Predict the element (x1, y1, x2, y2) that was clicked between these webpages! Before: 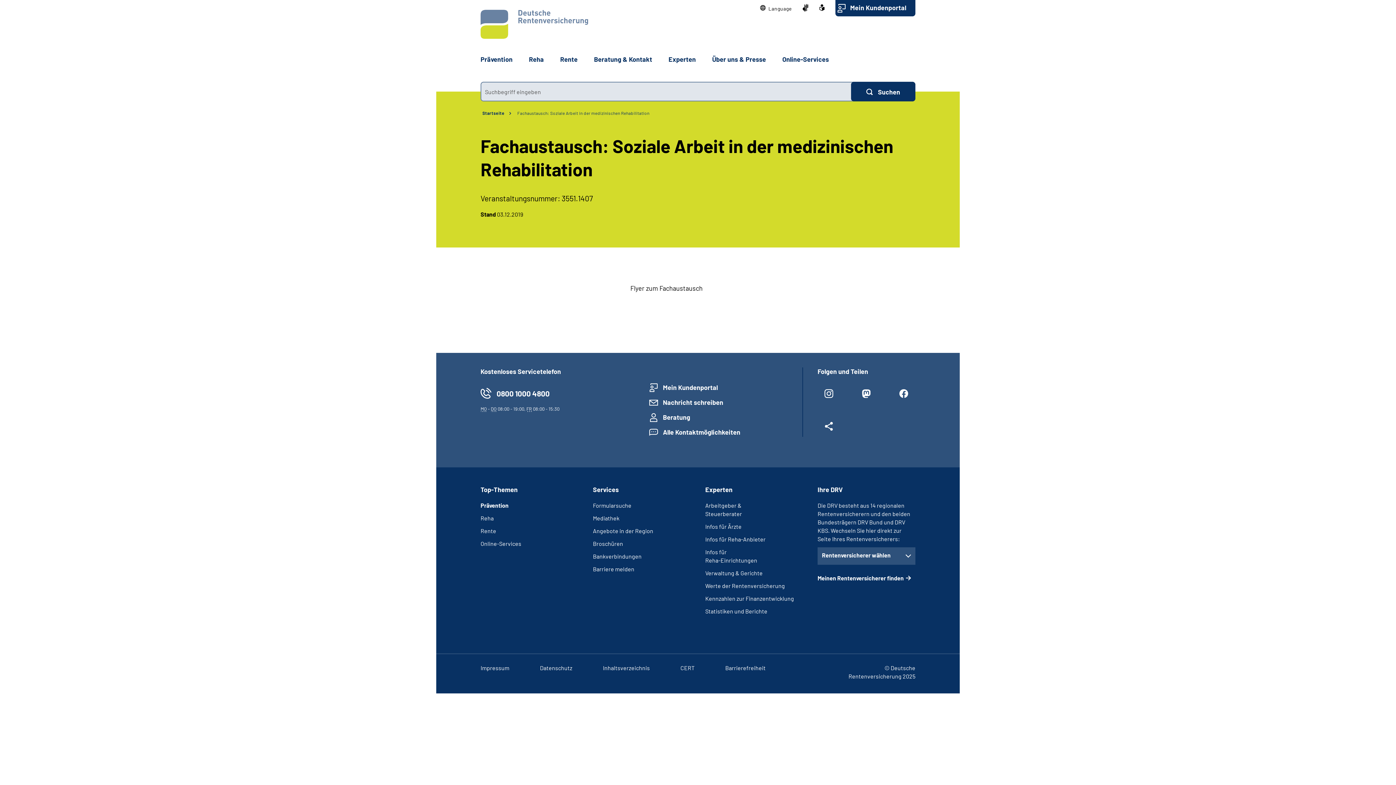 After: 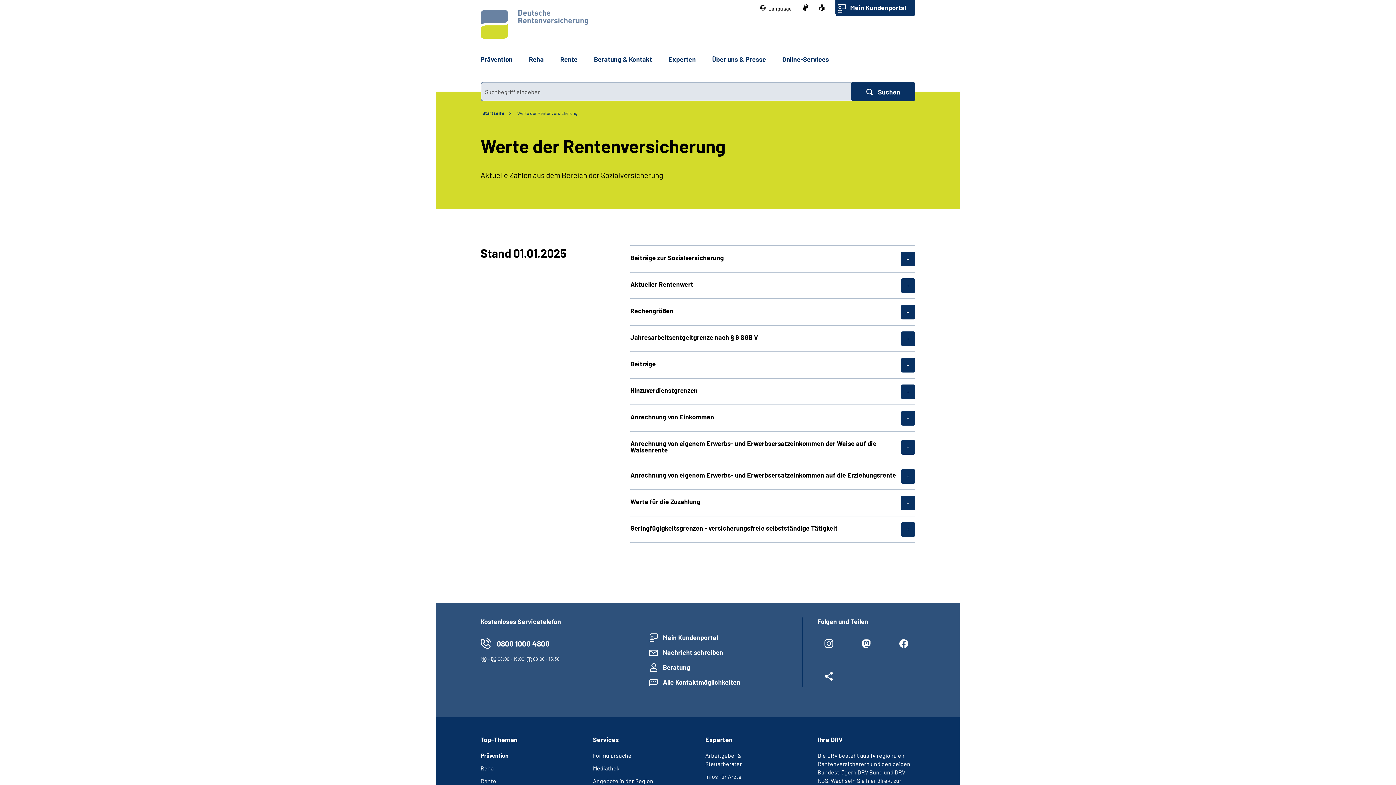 Action: label: Werte der Rentenversicherung bbox: (705, 582, 785, 589)